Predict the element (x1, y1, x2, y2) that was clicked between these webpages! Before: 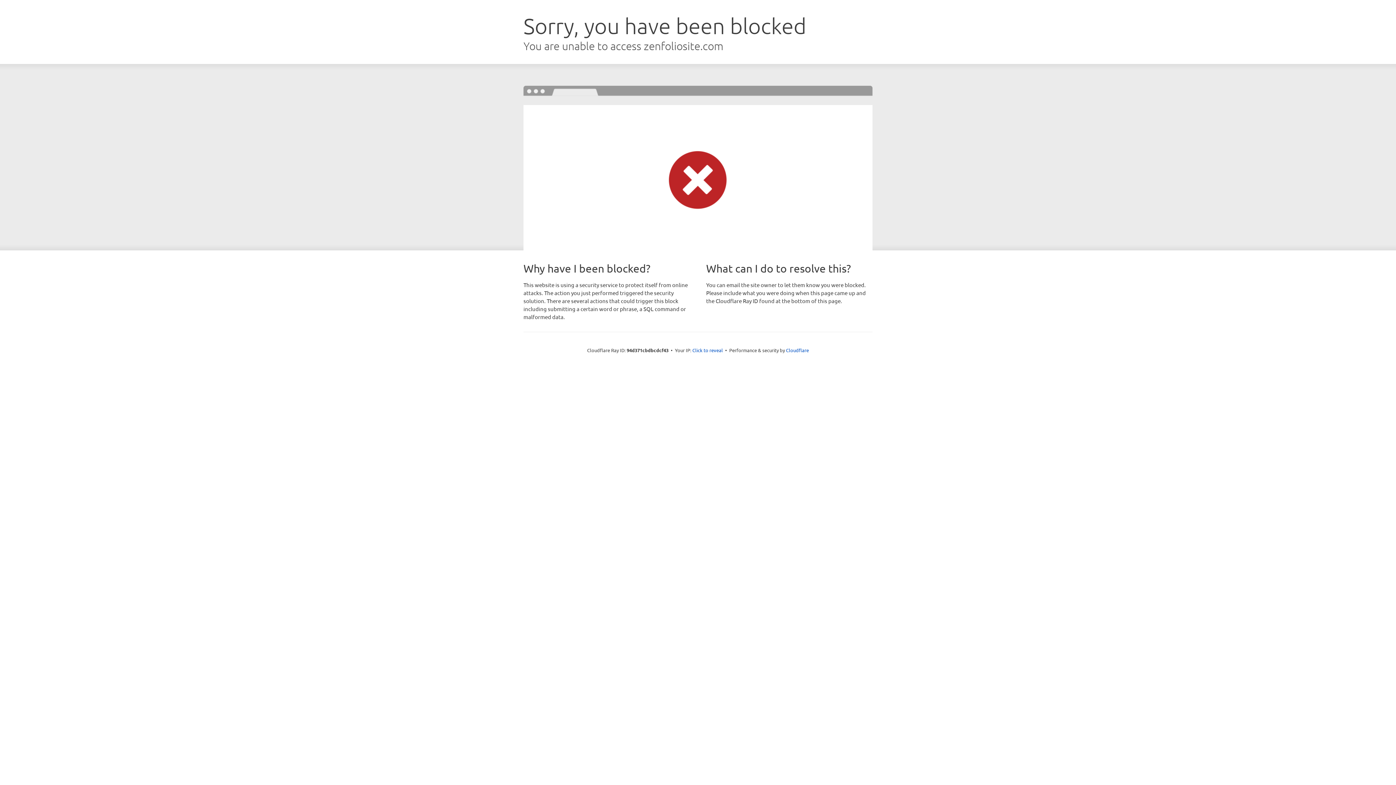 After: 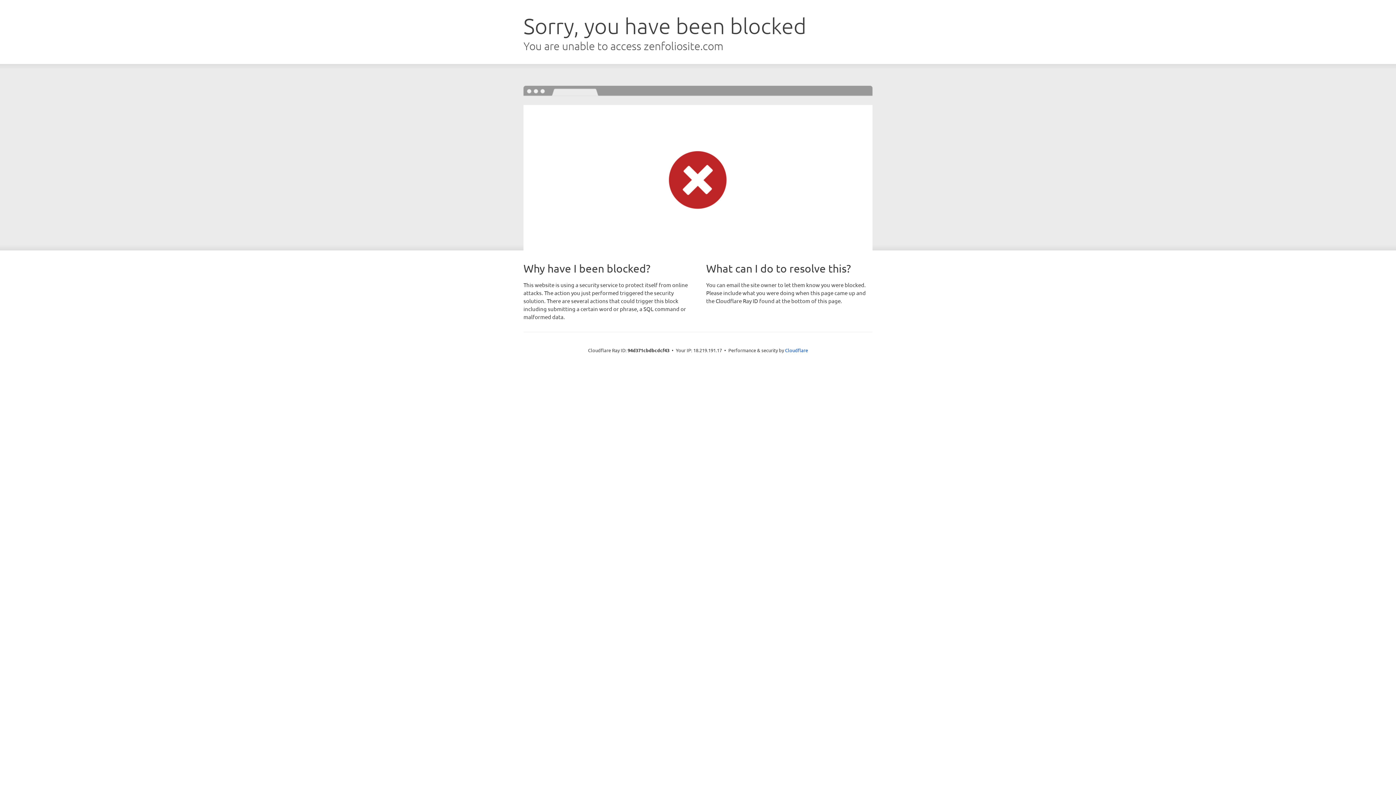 Action: label: Click to reveal bbox: (692, 346, 723, 353)